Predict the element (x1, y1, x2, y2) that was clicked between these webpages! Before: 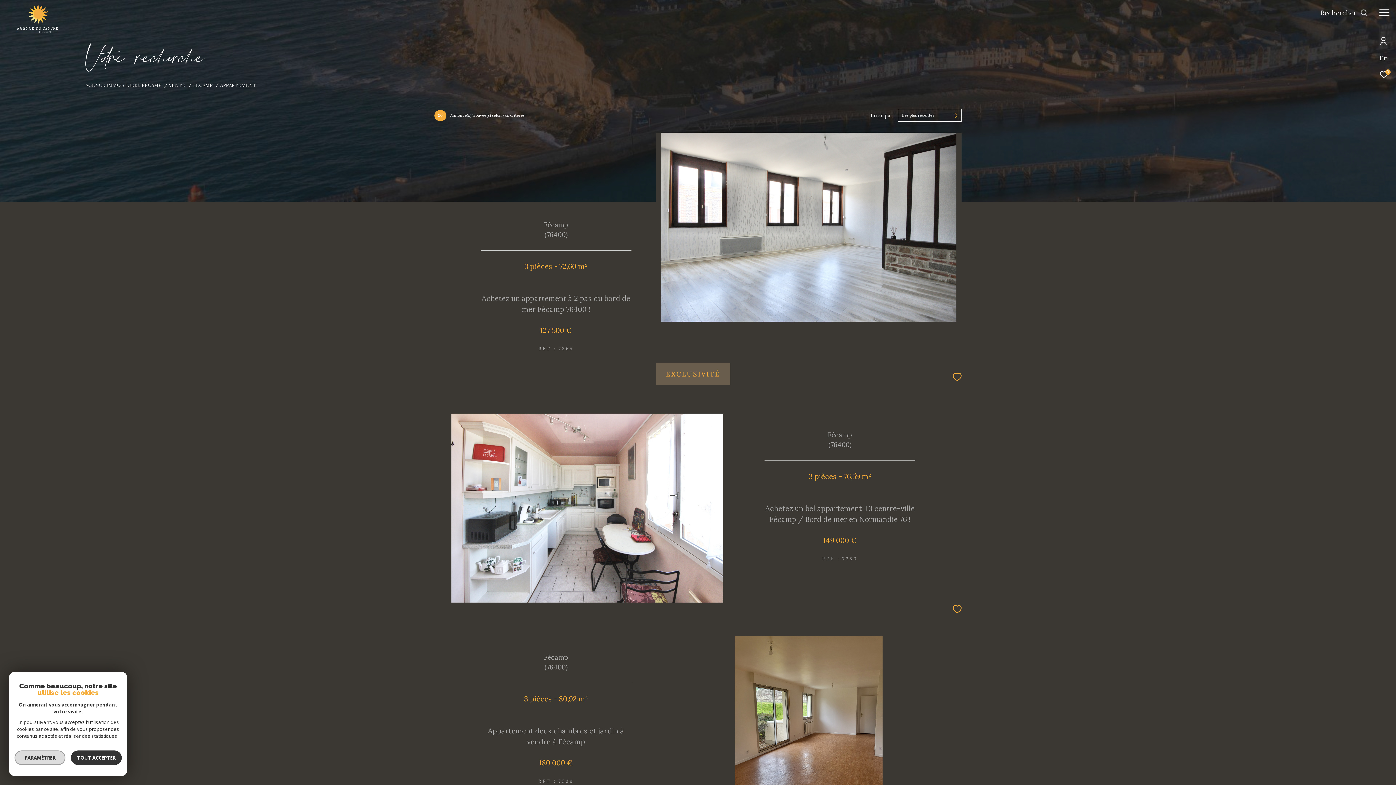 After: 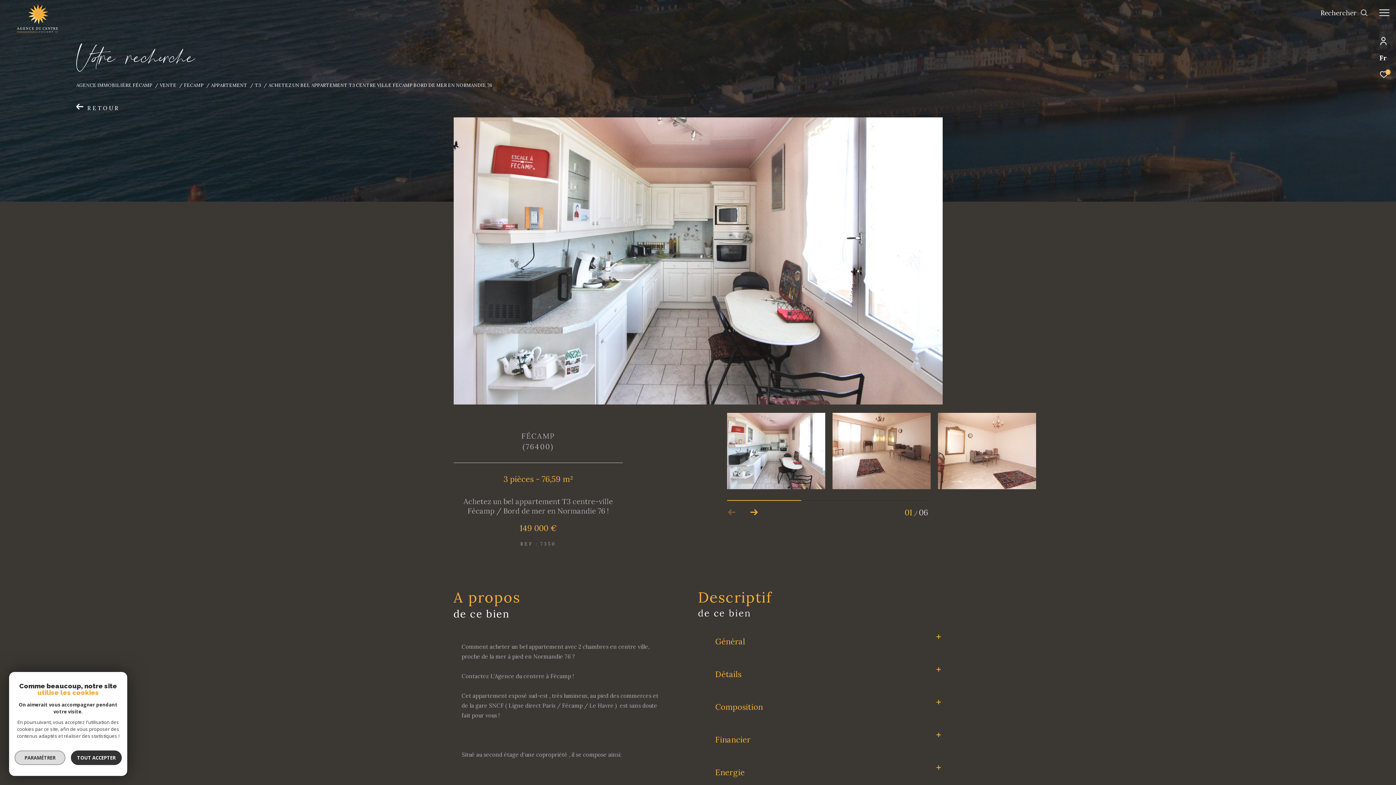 Action: bbox: (764, 503, 915, 524) label: Achetez un bel appartement T3 centre-ville Fécamp / Bord de mer en Normandie 76 !